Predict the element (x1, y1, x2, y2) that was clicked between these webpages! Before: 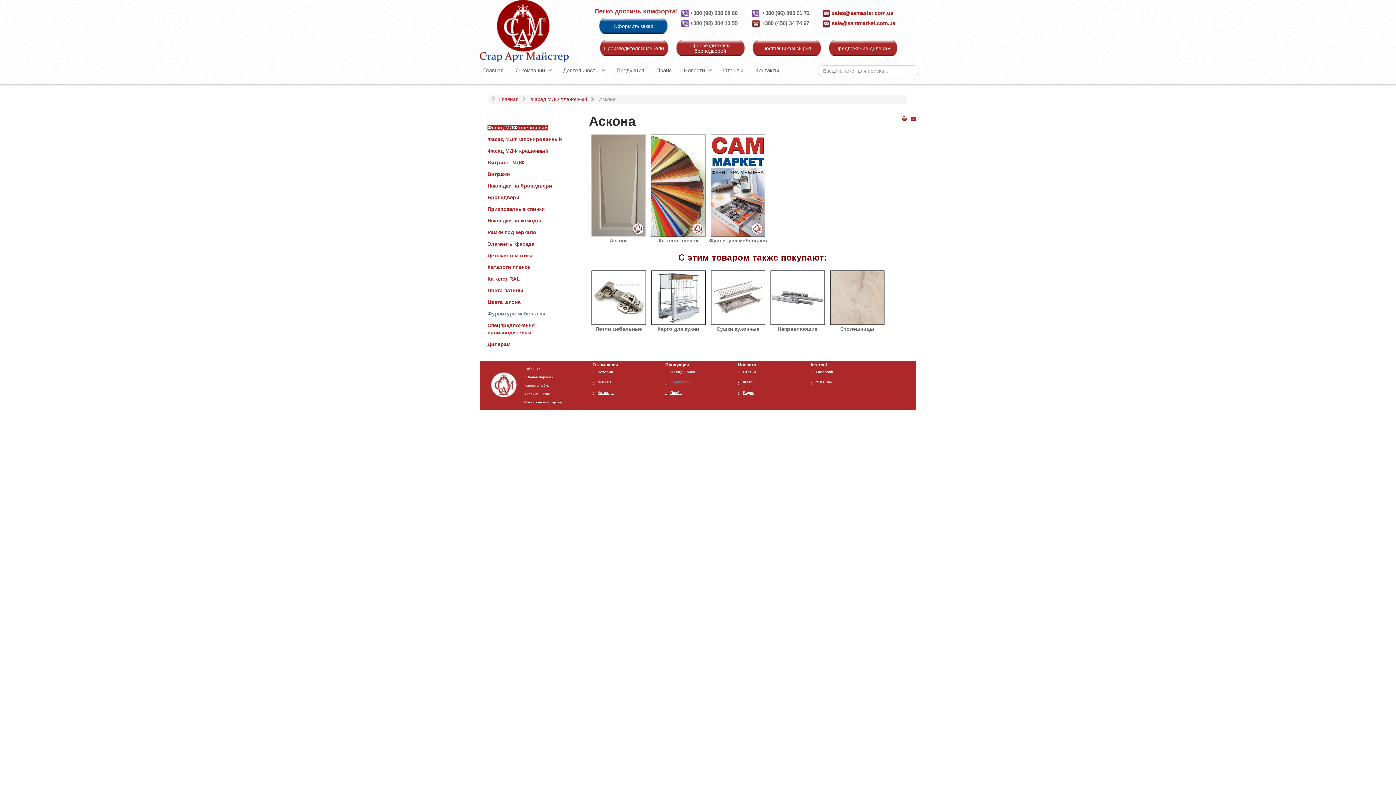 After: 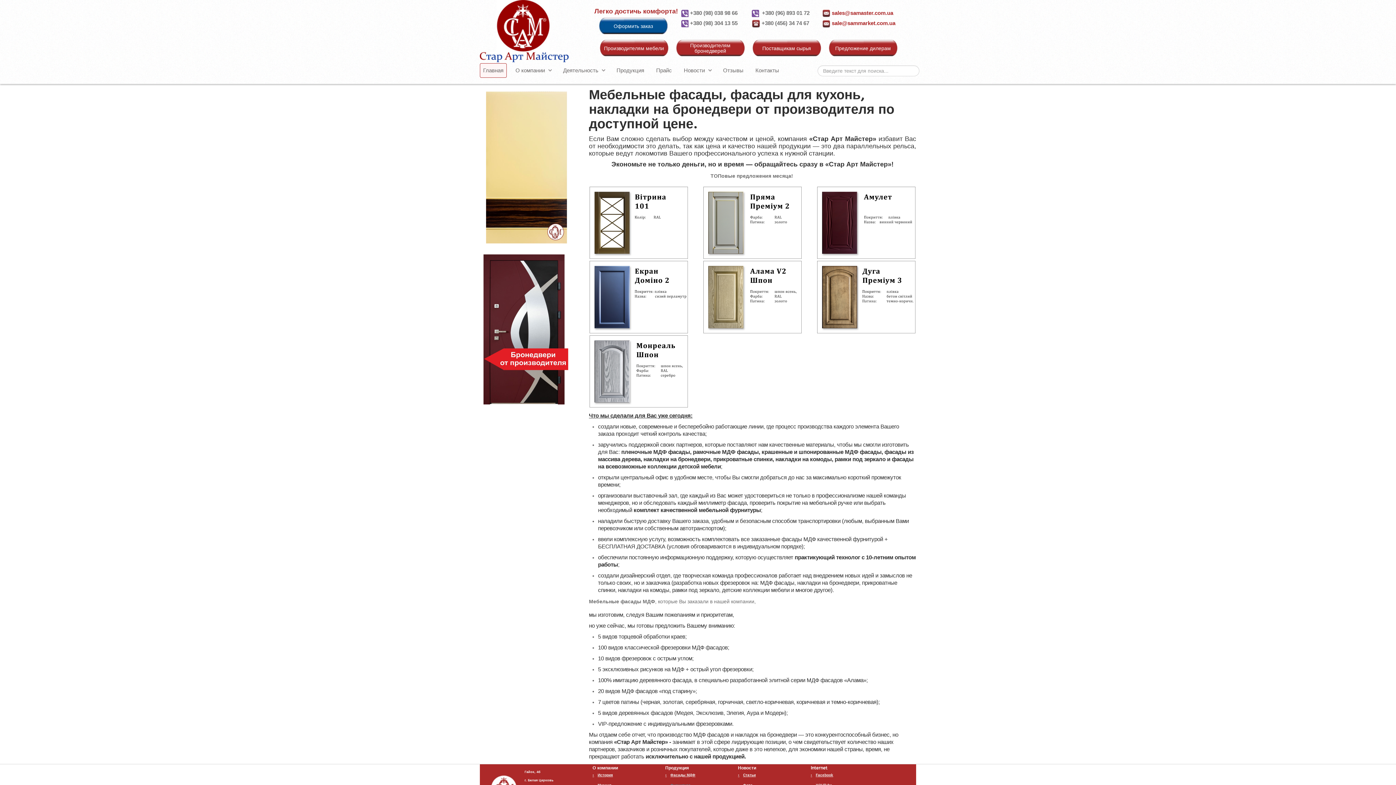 Action: label: Главная bbox: (480, 63, 506, 77)